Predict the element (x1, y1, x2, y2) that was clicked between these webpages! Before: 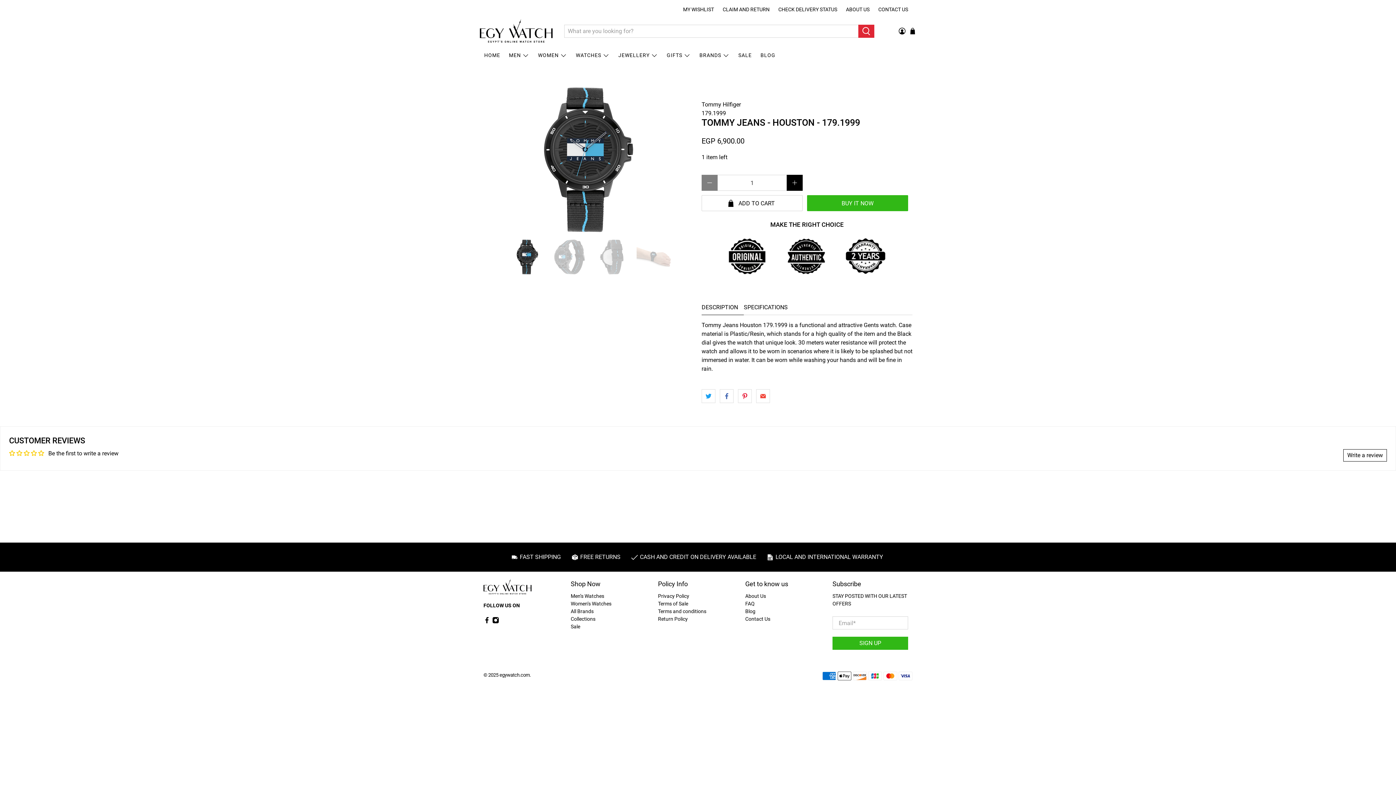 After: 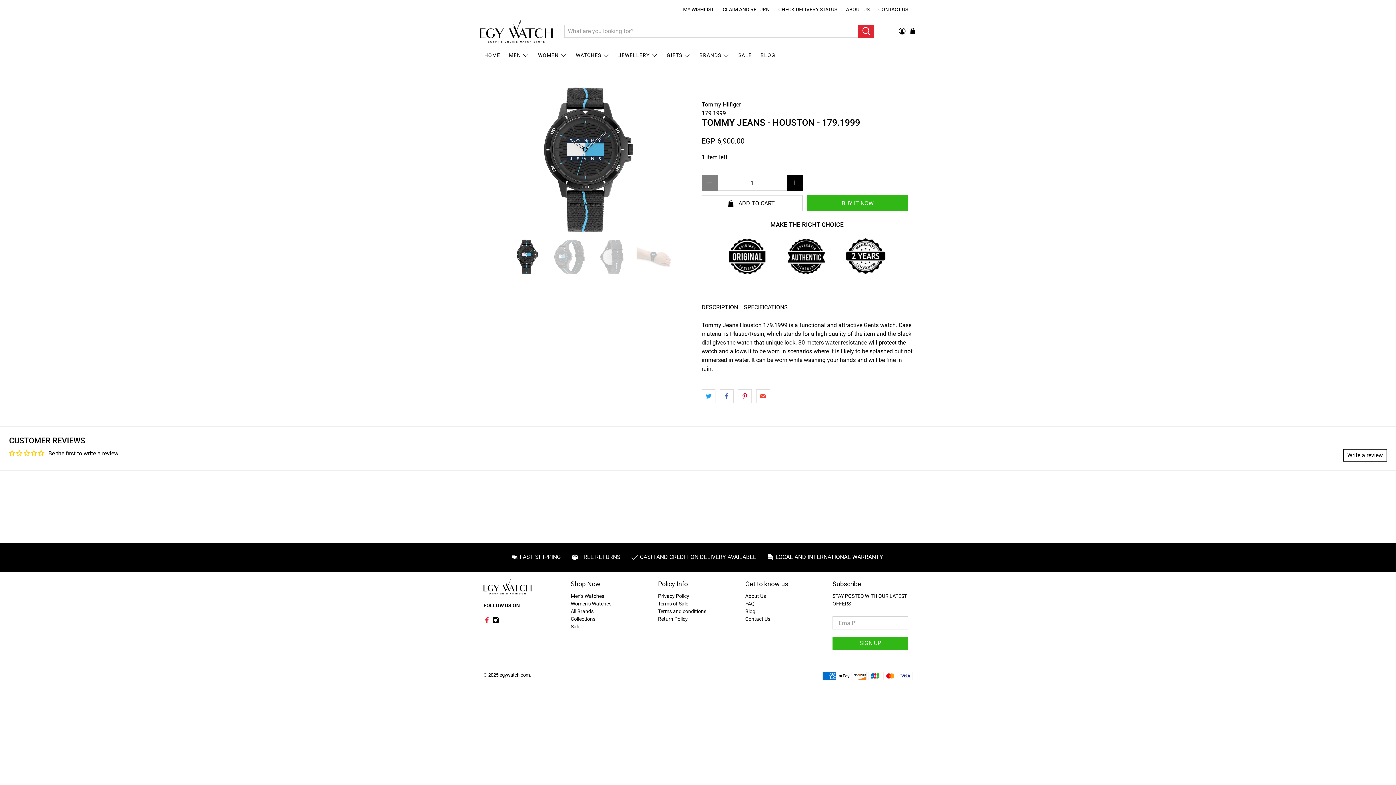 Action: bbox: (483, 619, 490, 625)